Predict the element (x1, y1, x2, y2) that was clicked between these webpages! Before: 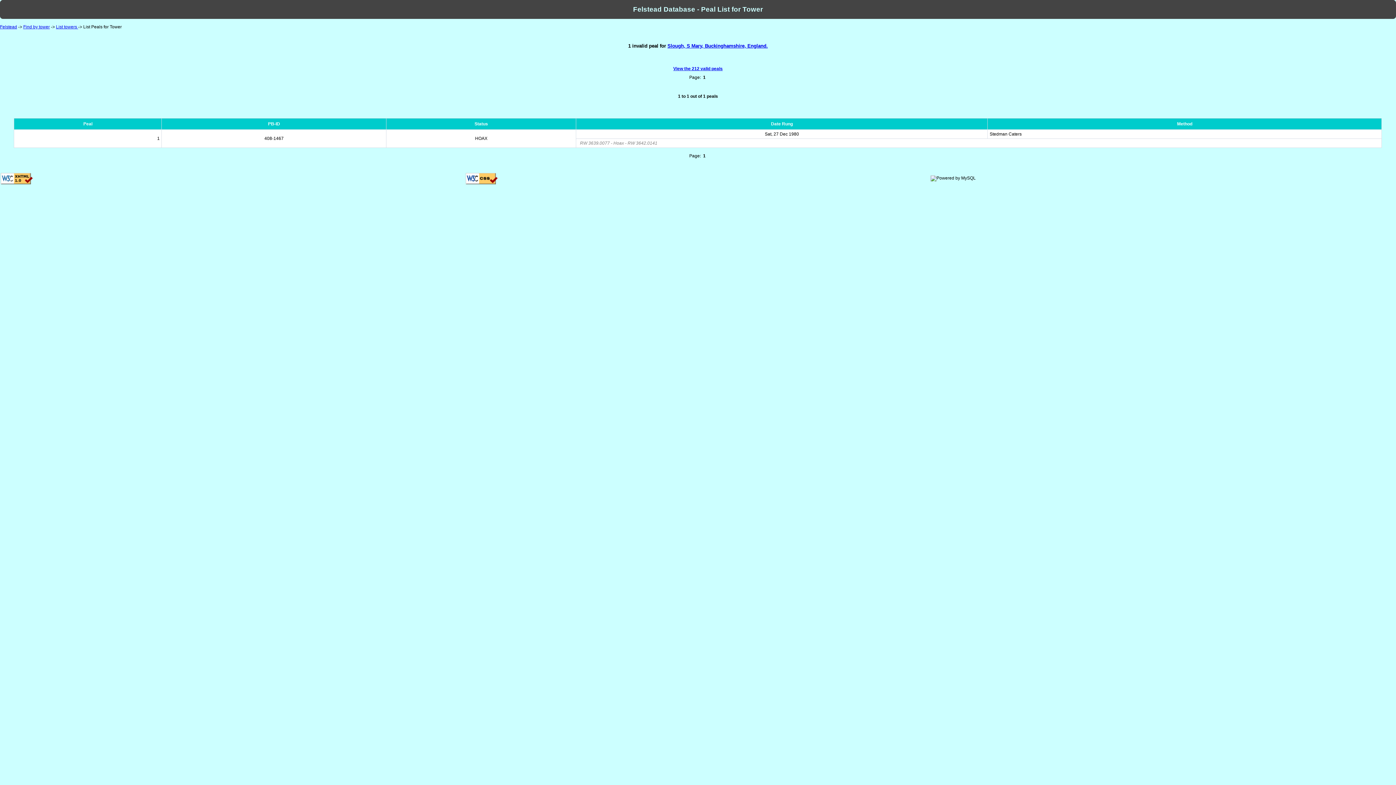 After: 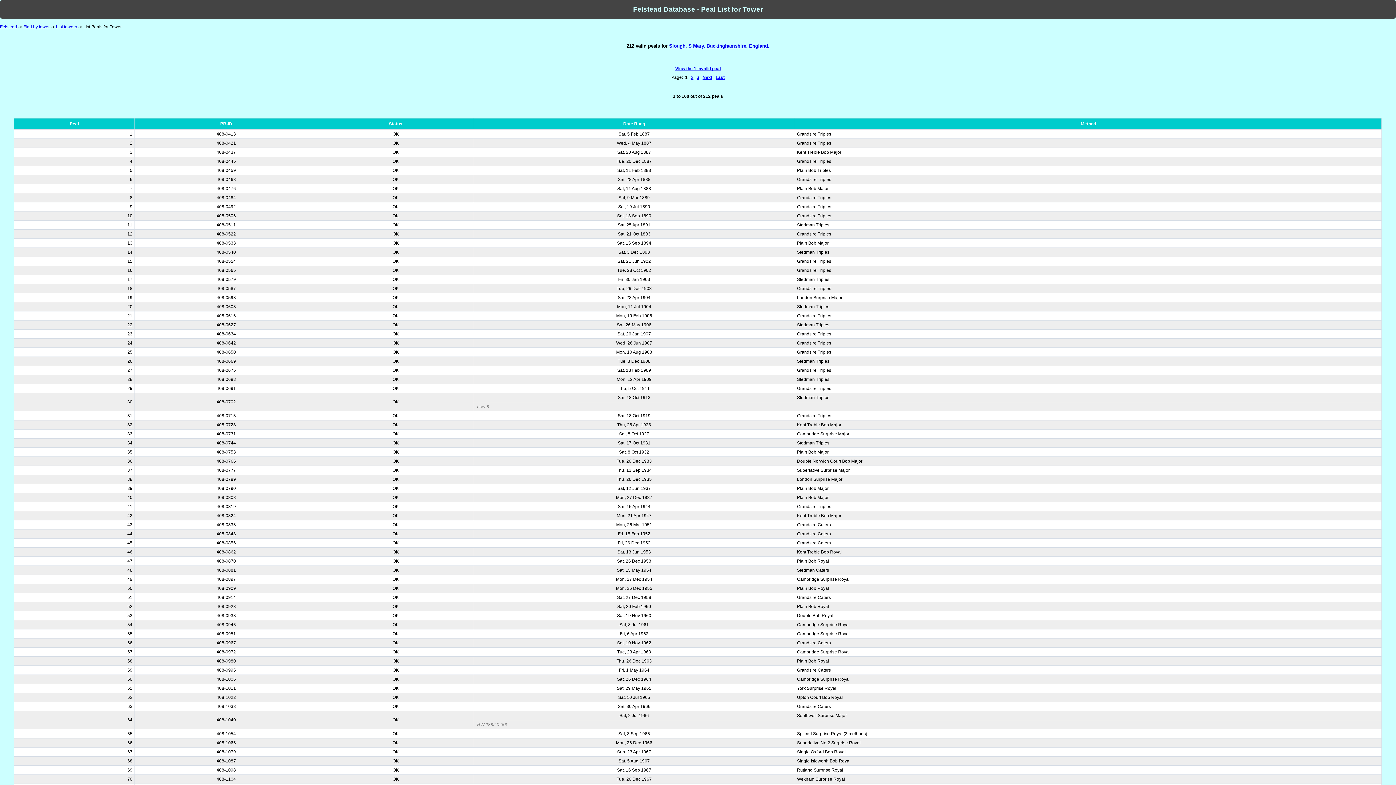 Action: bbox: (673, 66, 722, 71) label: View the 212 valid peals